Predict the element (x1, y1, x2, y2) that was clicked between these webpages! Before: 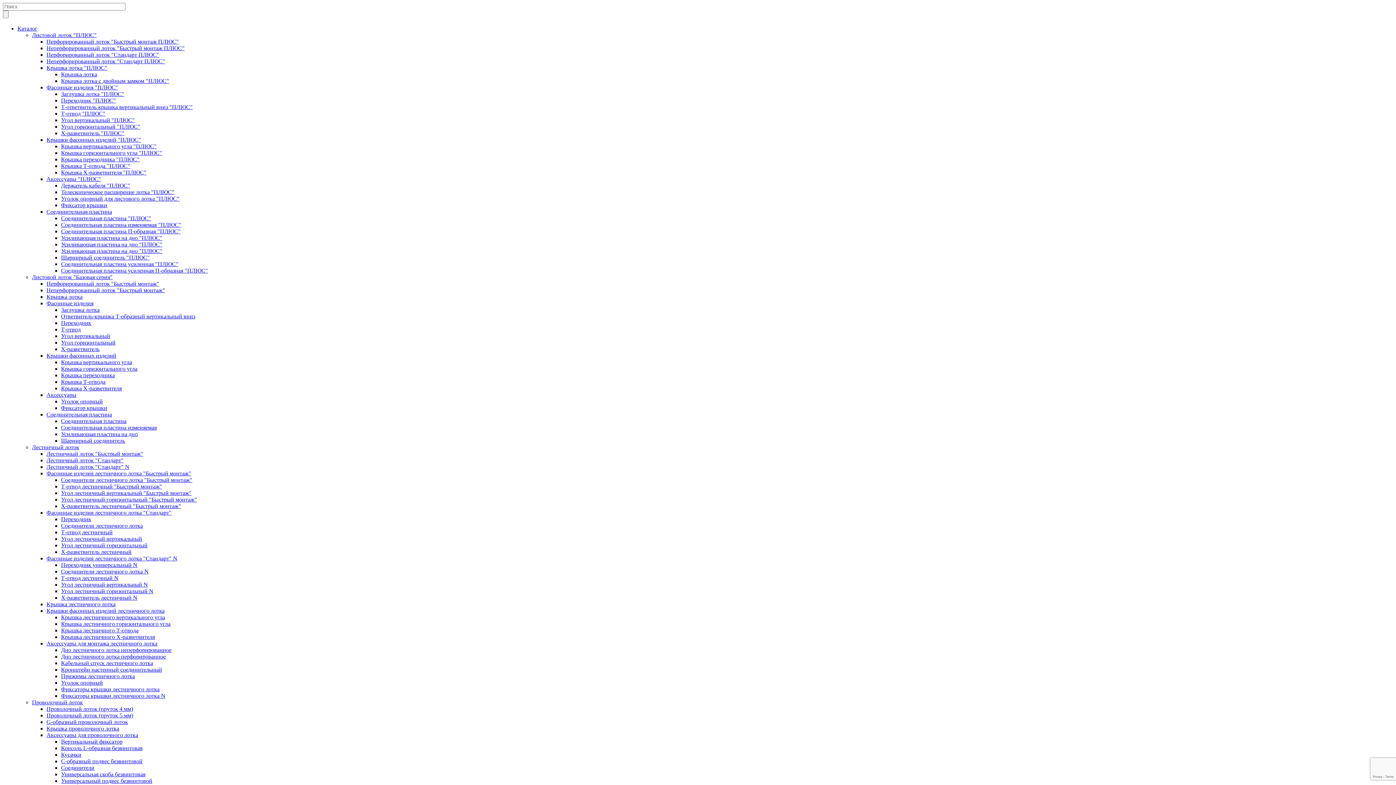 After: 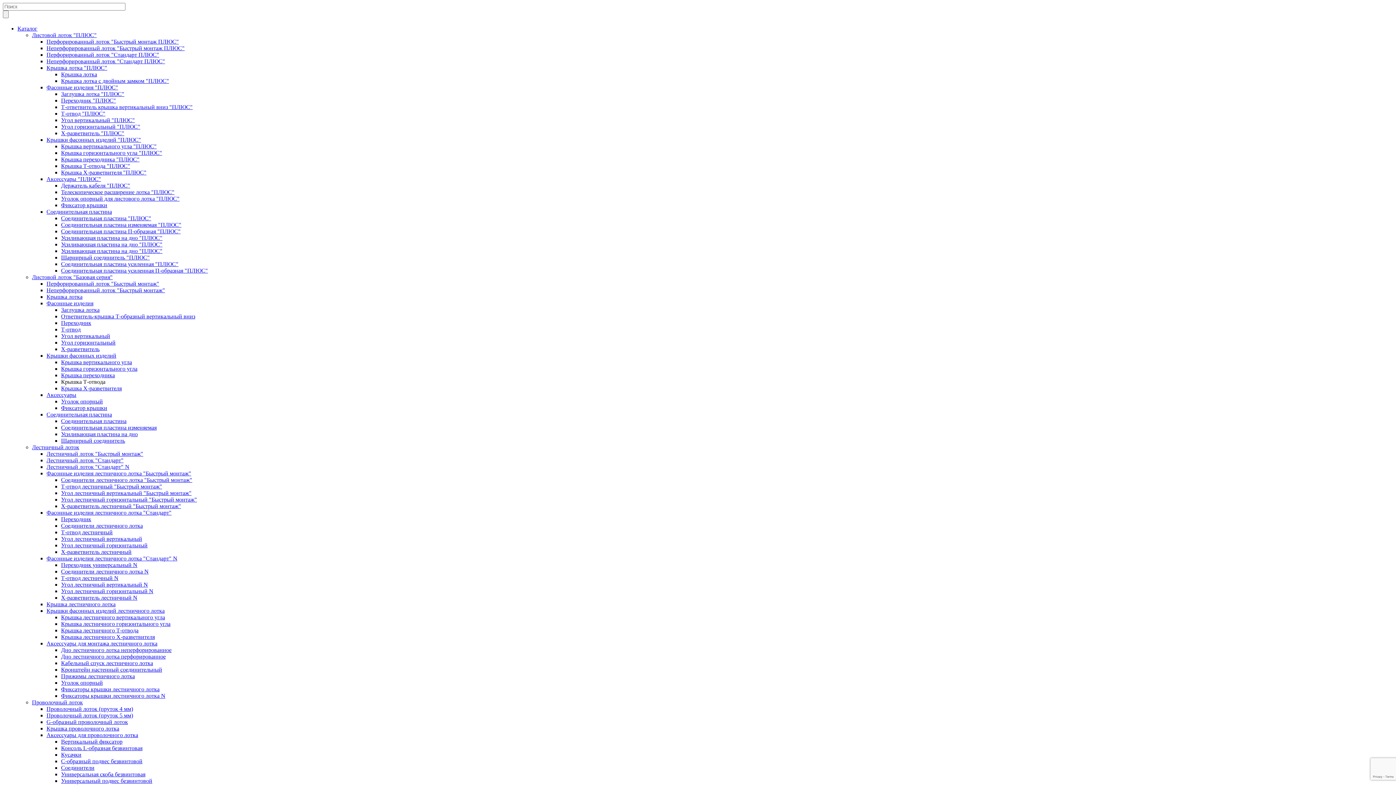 Action: bbox: (61, 378, 105, 385) label: Крышка Т-отвода